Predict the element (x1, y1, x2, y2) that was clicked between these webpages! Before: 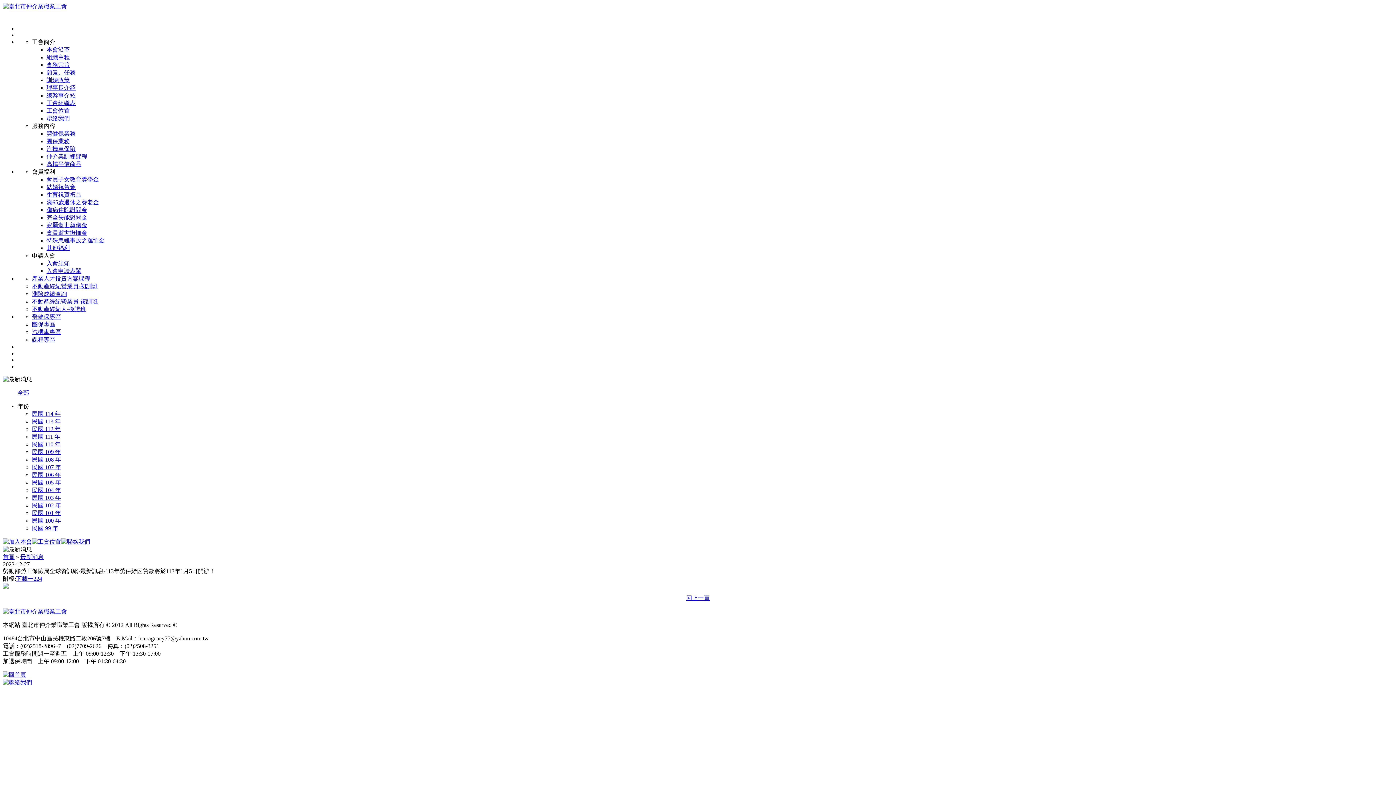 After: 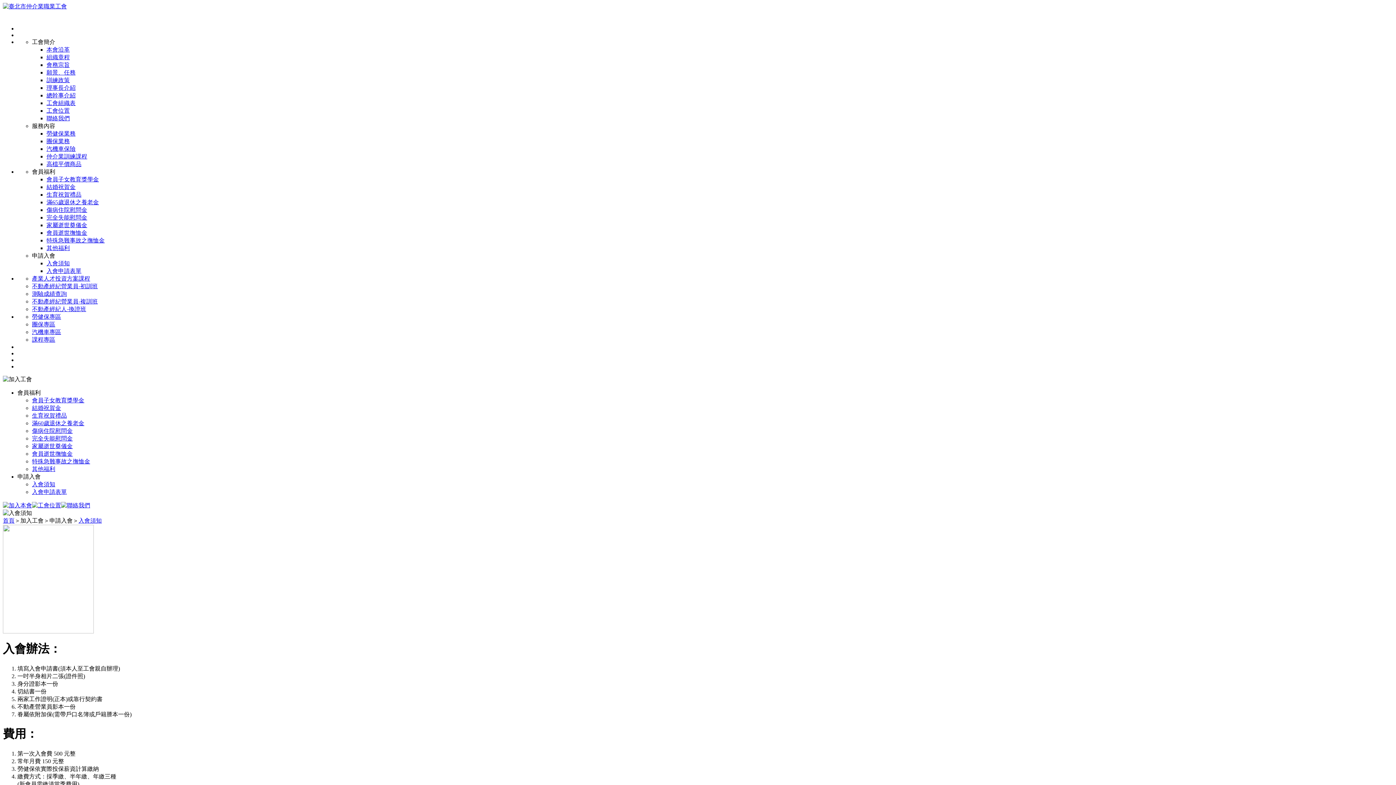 Action: label: 入會須知 bbox: (46, 260, 69, 266)